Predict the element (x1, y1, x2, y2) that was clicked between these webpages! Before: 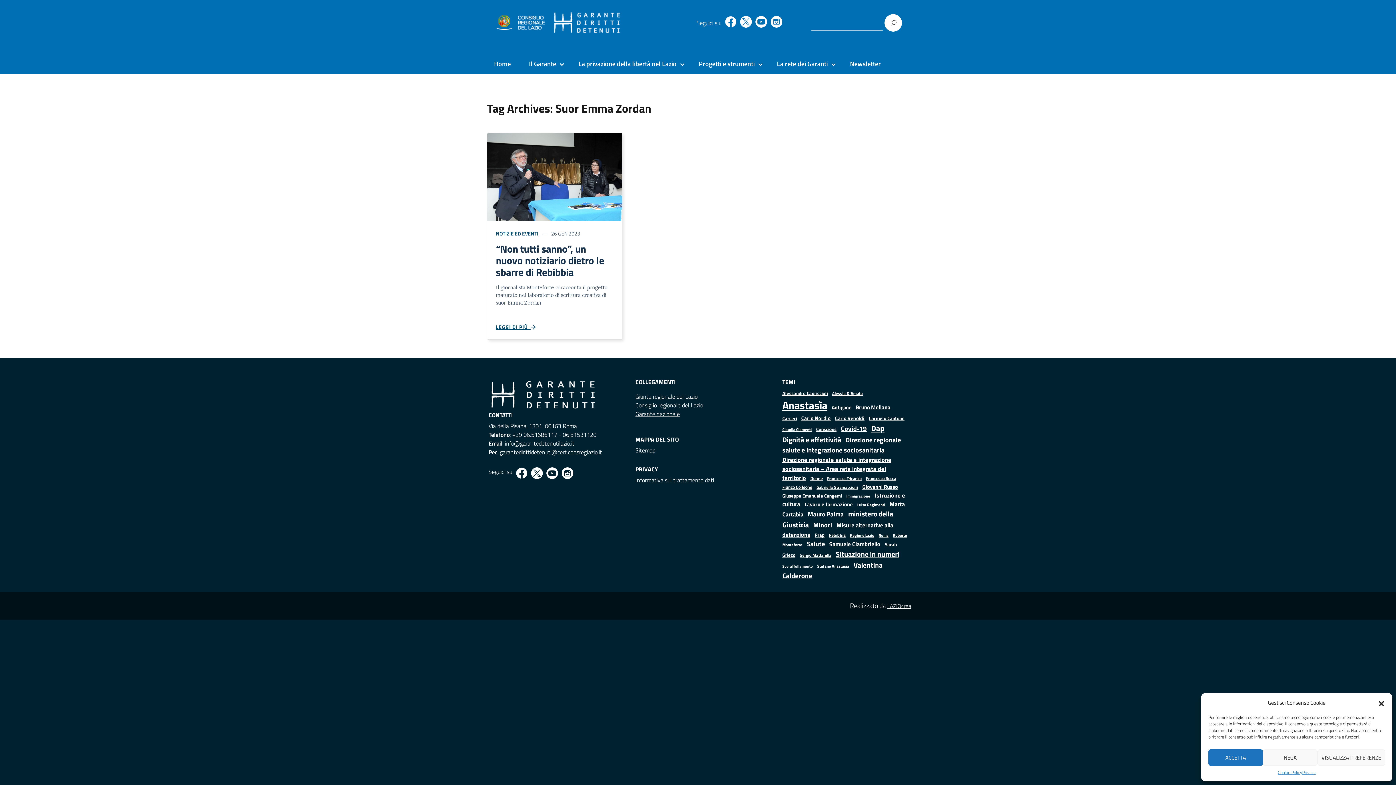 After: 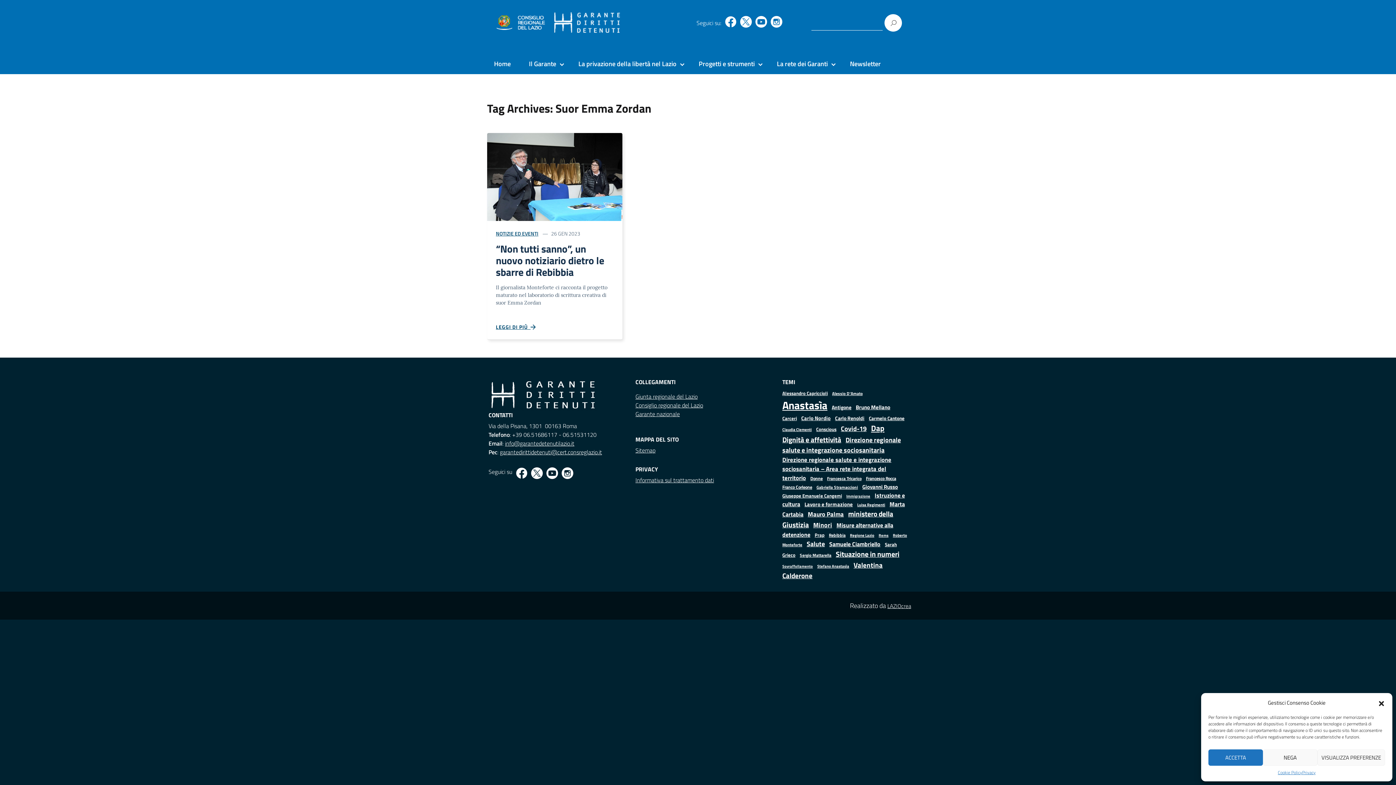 Action: bbox: (491, 9, 548, 36)